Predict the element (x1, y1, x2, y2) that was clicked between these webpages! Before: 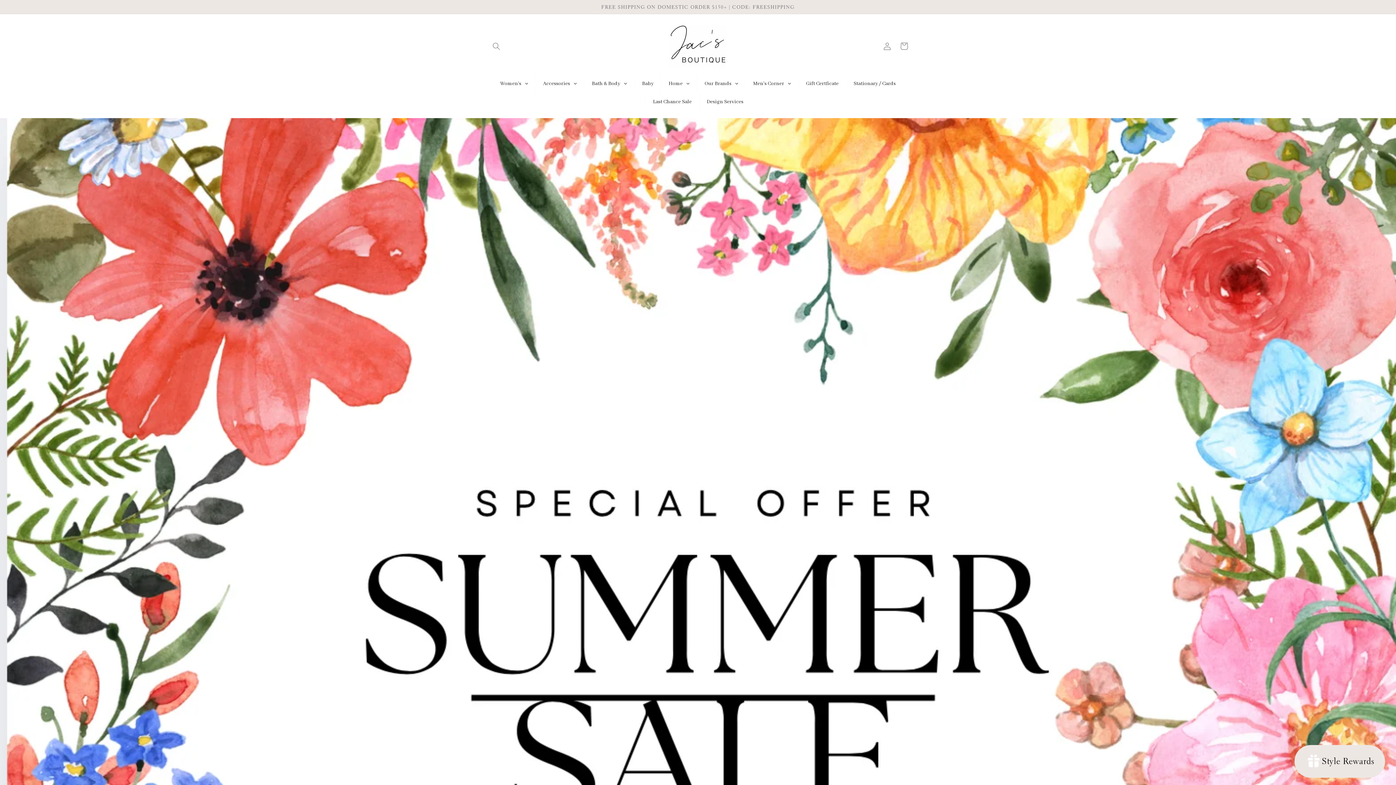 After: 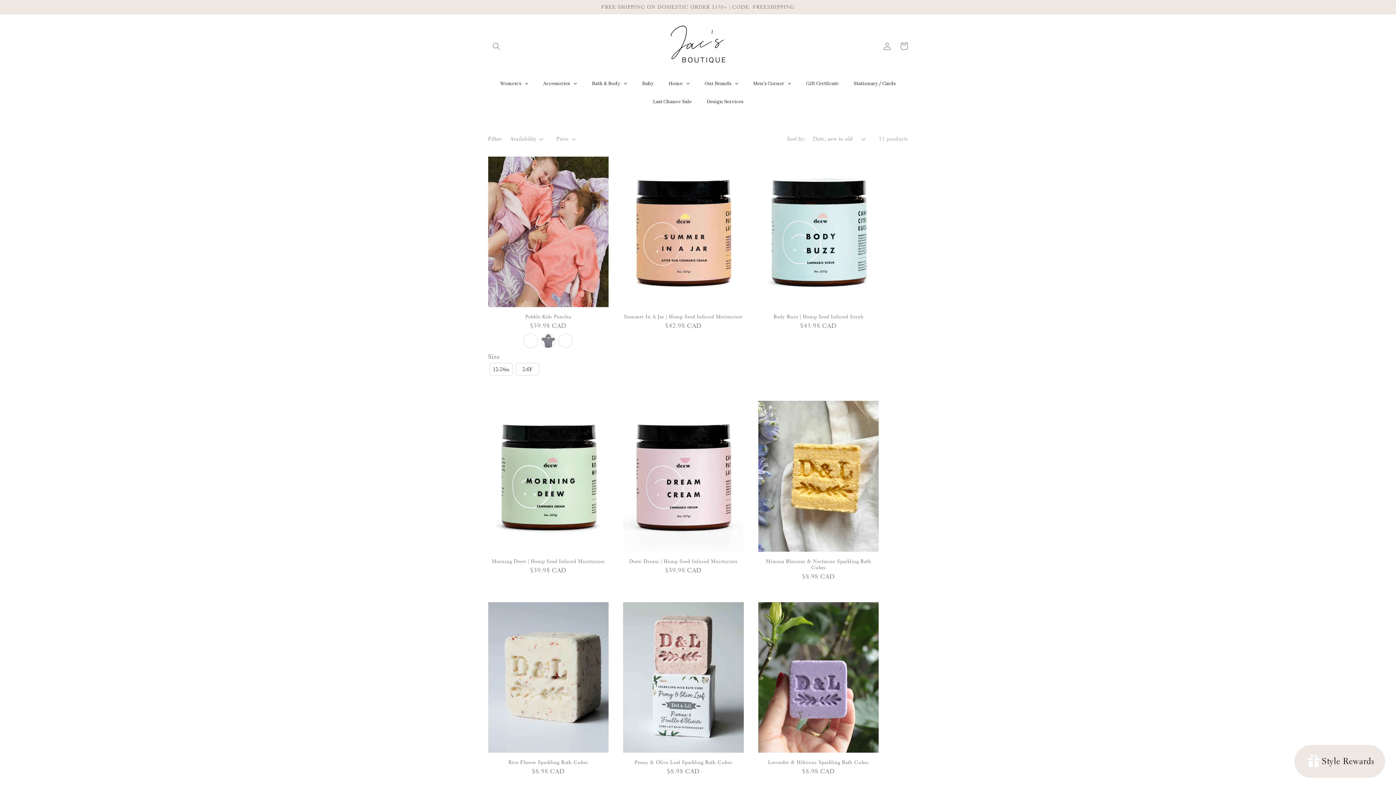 Action: bbox: (584, 74, 634, 92) label: Bath & Body